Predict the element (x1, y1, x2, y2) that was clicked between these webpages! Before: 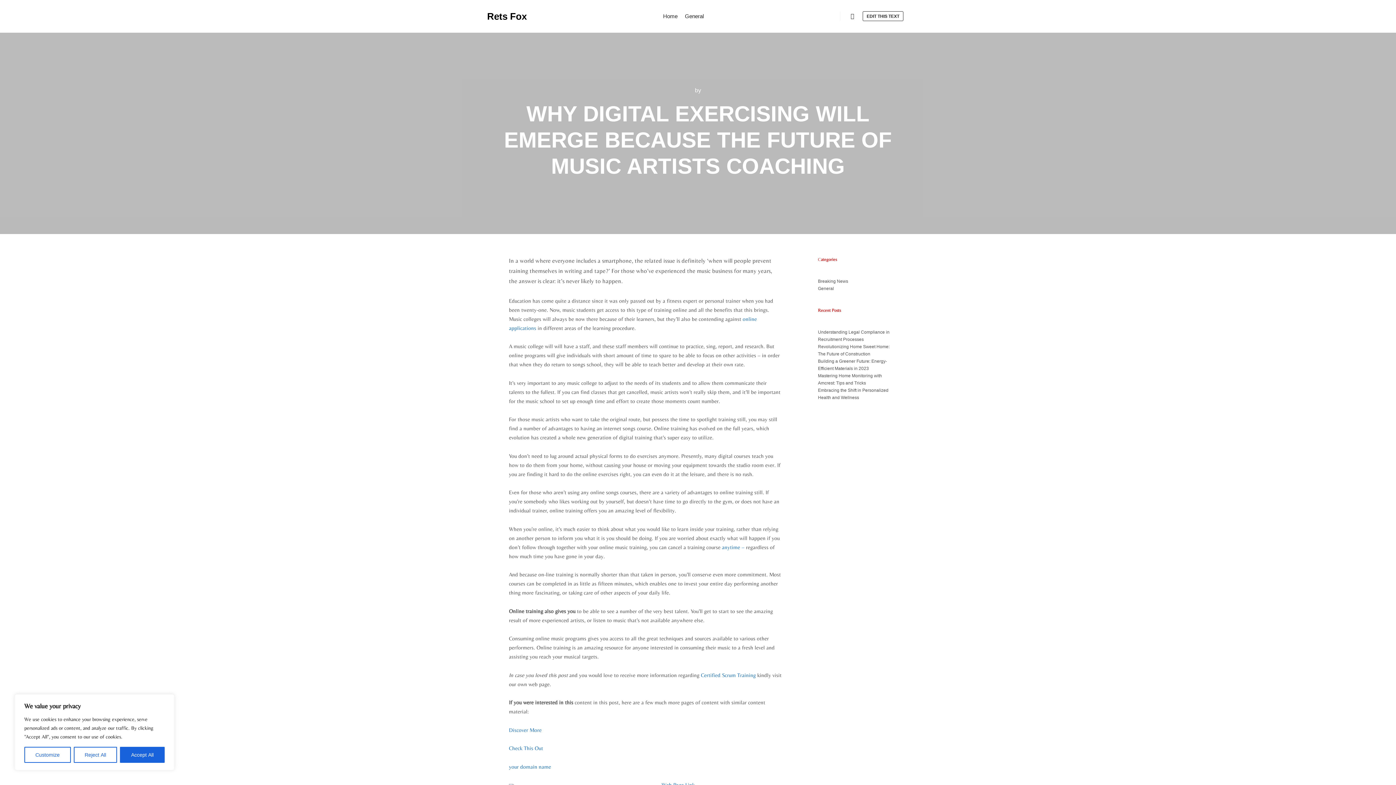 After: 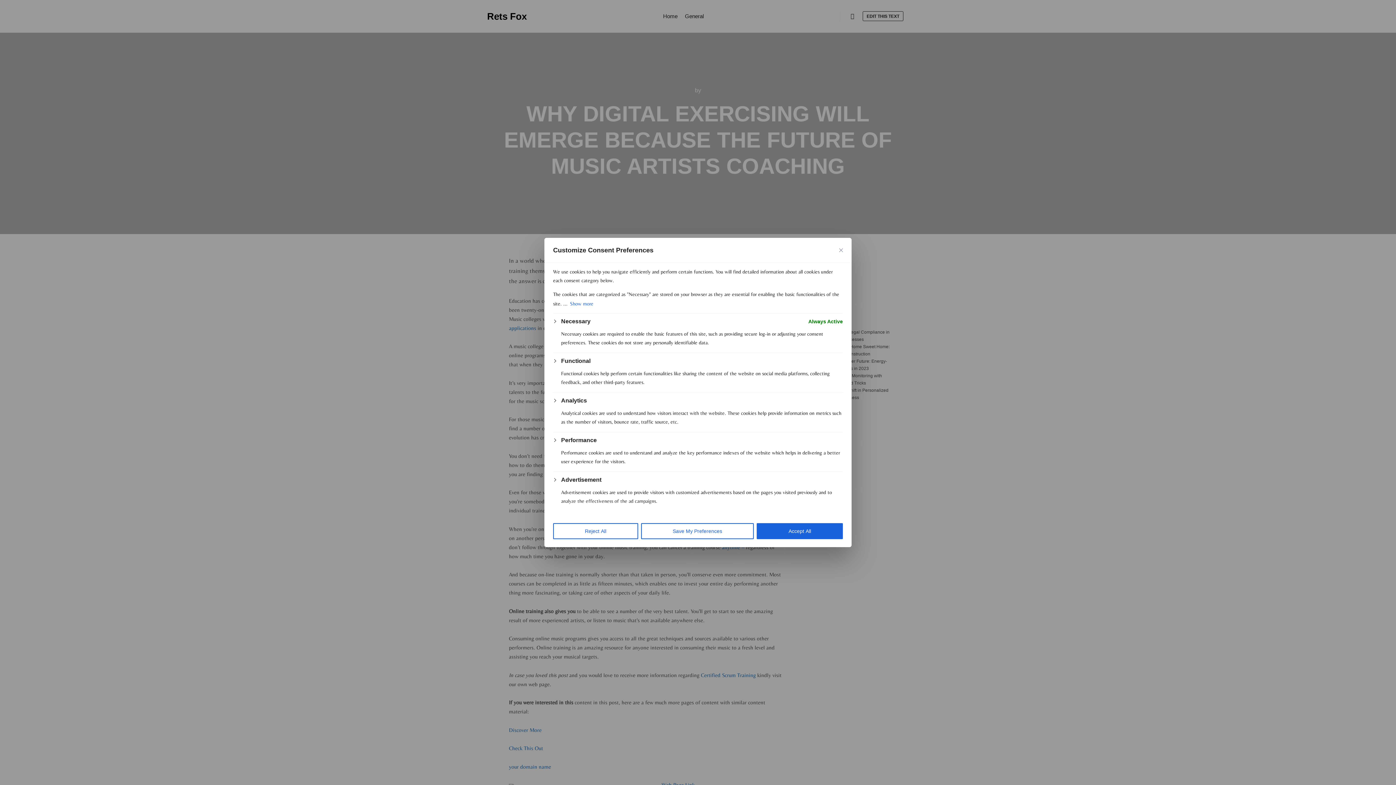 Action: bbox: (24, 747, 70, 763) label: Customize